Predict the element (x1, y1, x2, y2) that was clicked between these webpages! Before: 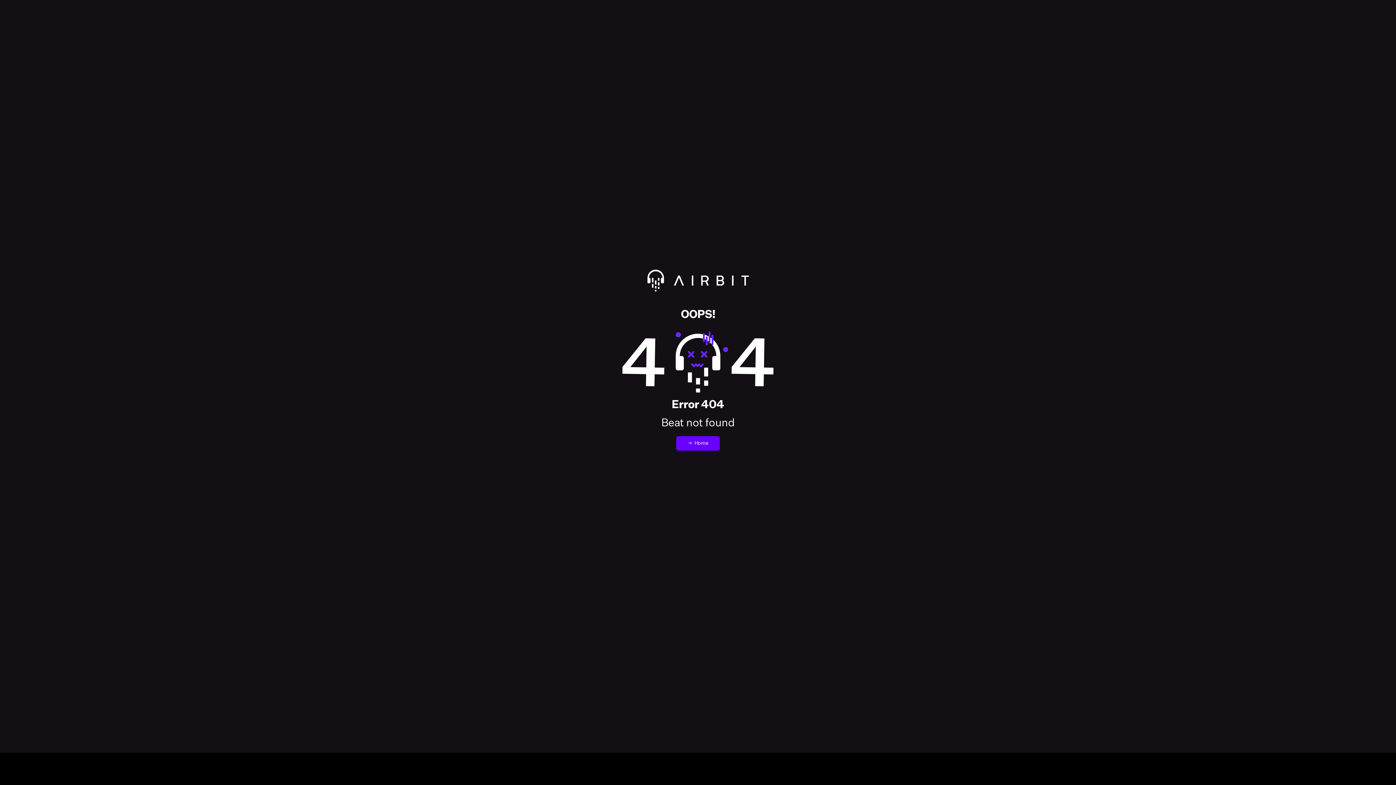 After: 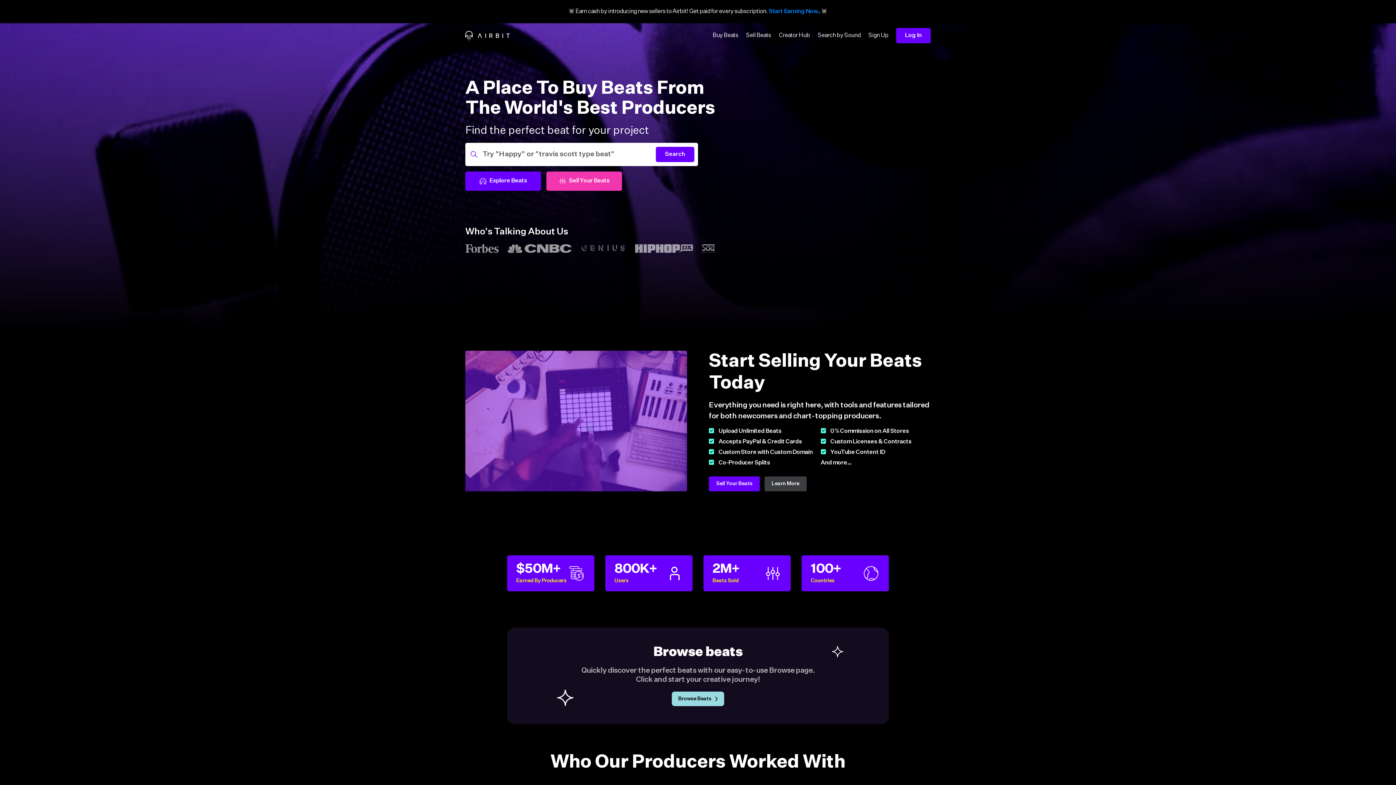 Action: bbox: (14, 269, 1381, 309) label: Redirect to Airbit homepage